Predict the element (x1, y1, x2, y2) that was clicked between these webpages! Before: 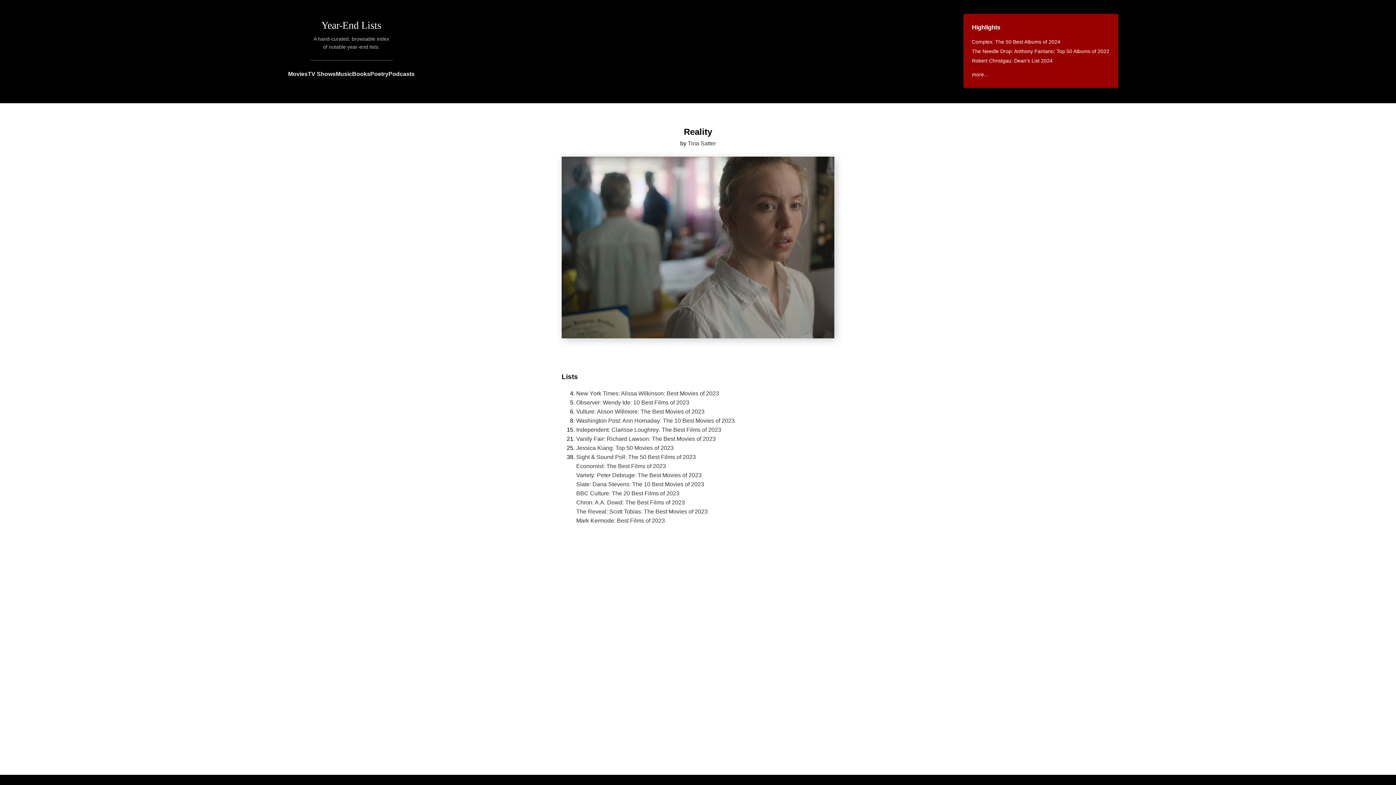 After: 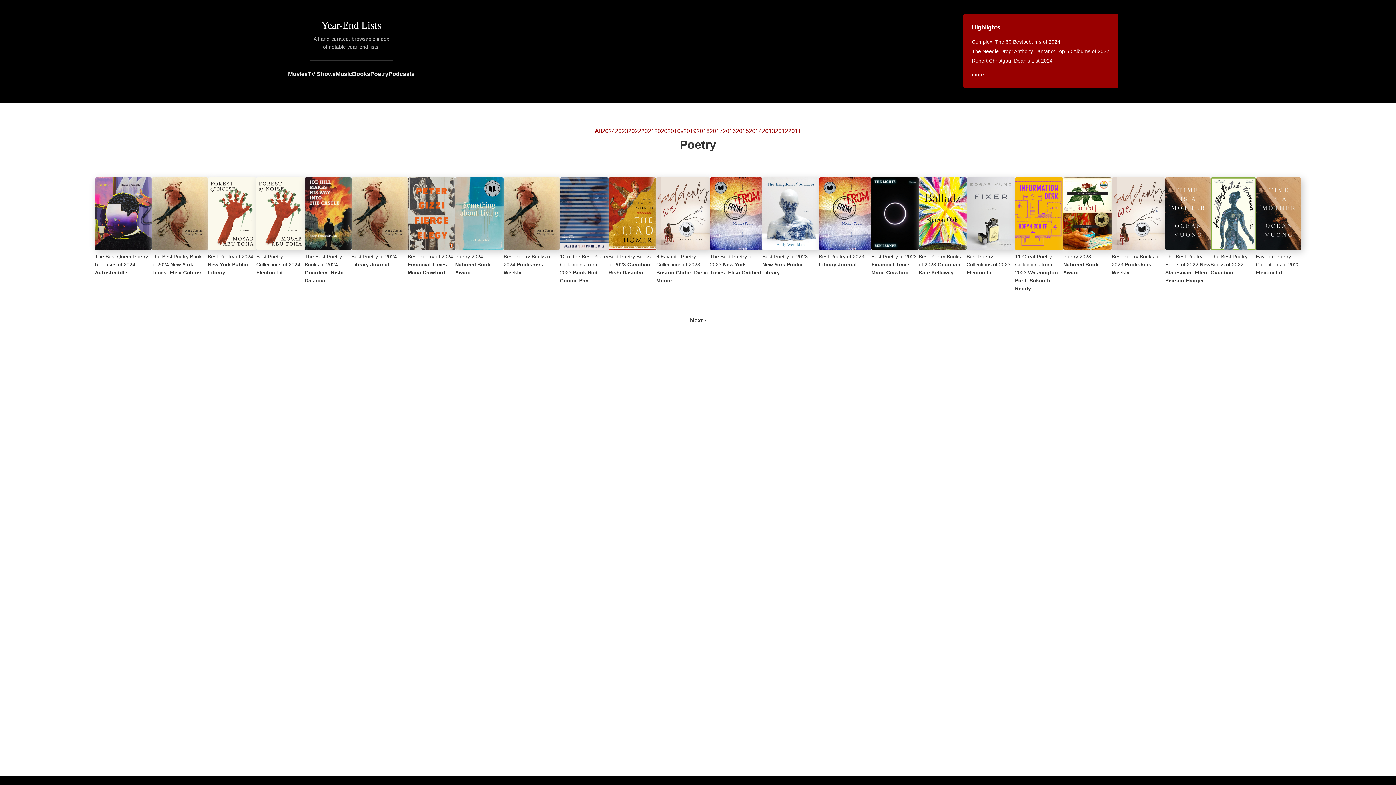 Action: label: Poetry bbox: (370, 69, 388, 78)